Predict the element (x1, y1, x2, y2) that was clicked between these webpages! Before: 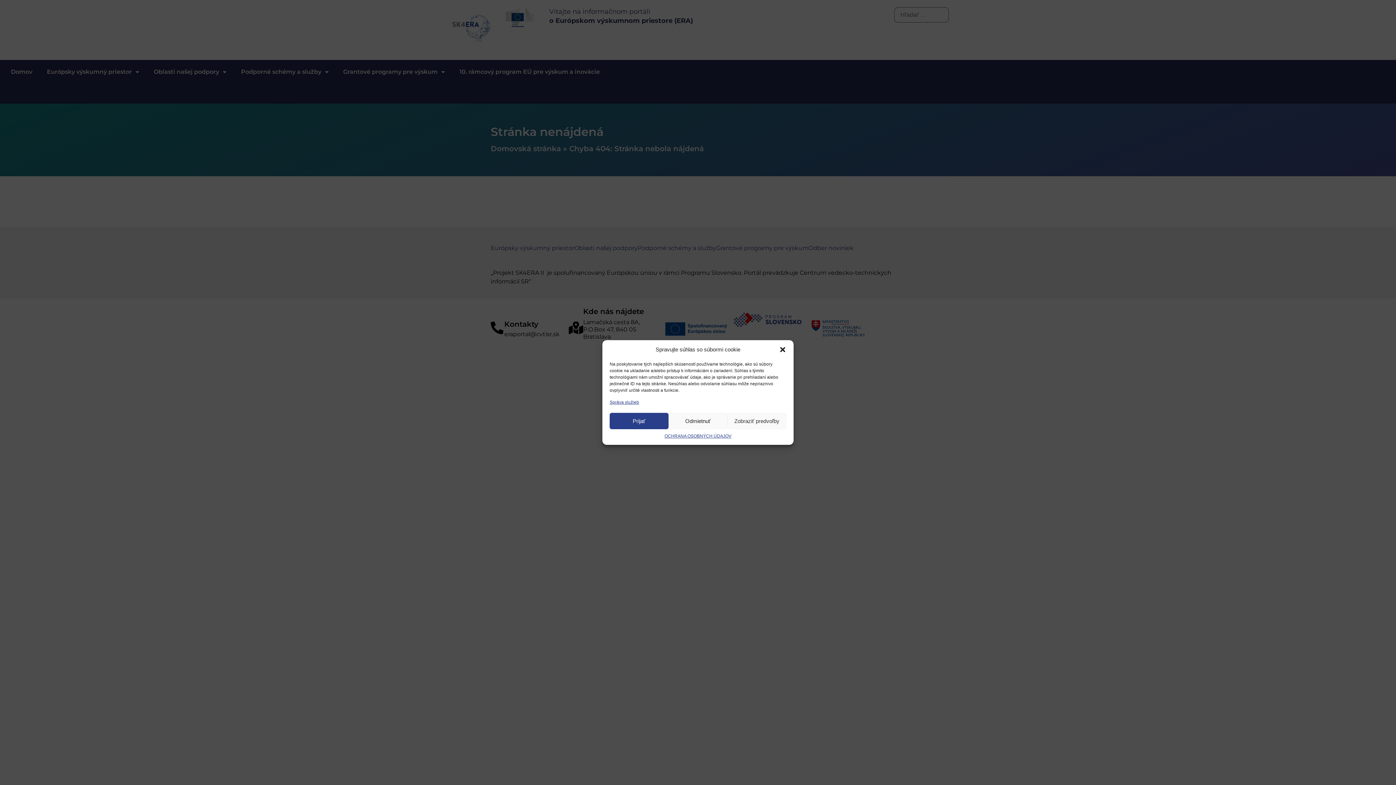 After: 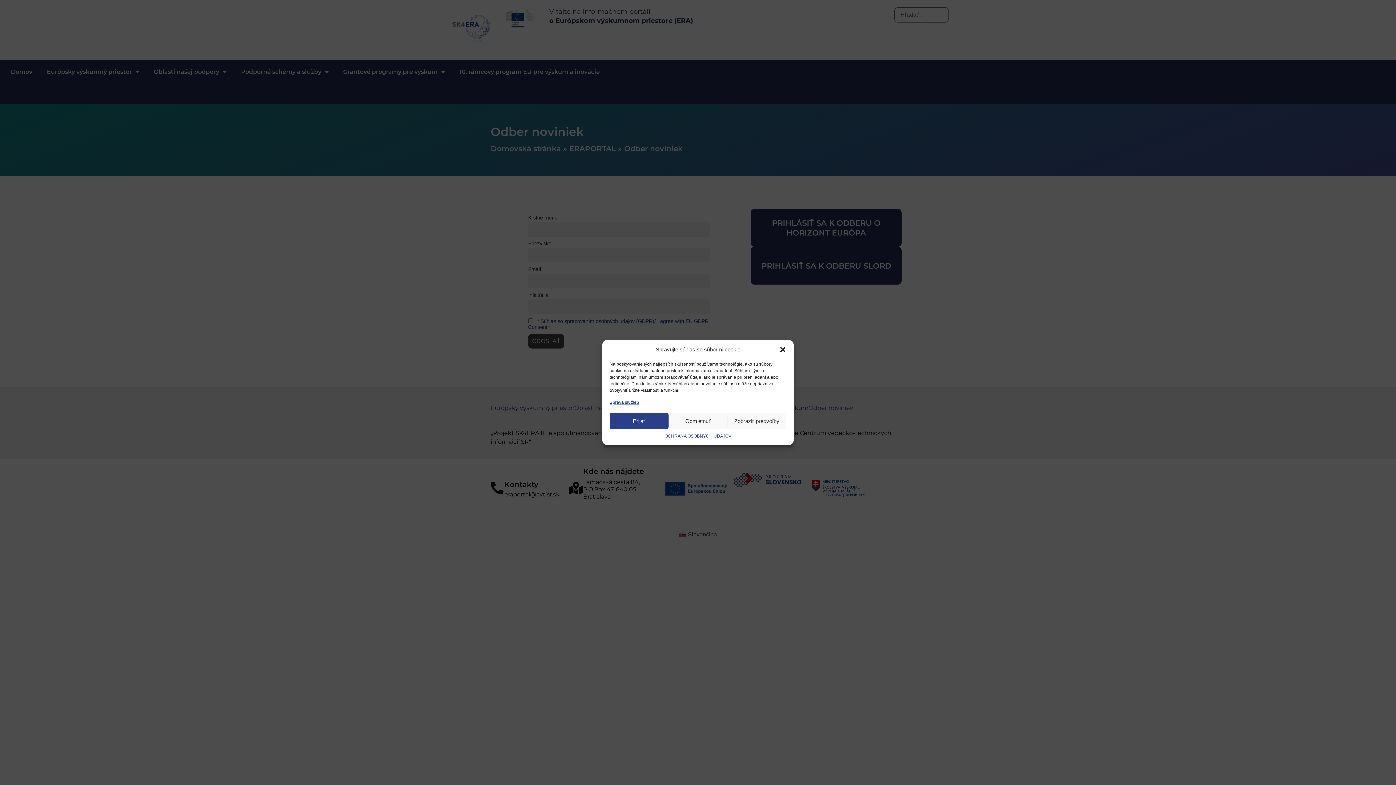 Action: bbox: (808, 244, 853, 257)